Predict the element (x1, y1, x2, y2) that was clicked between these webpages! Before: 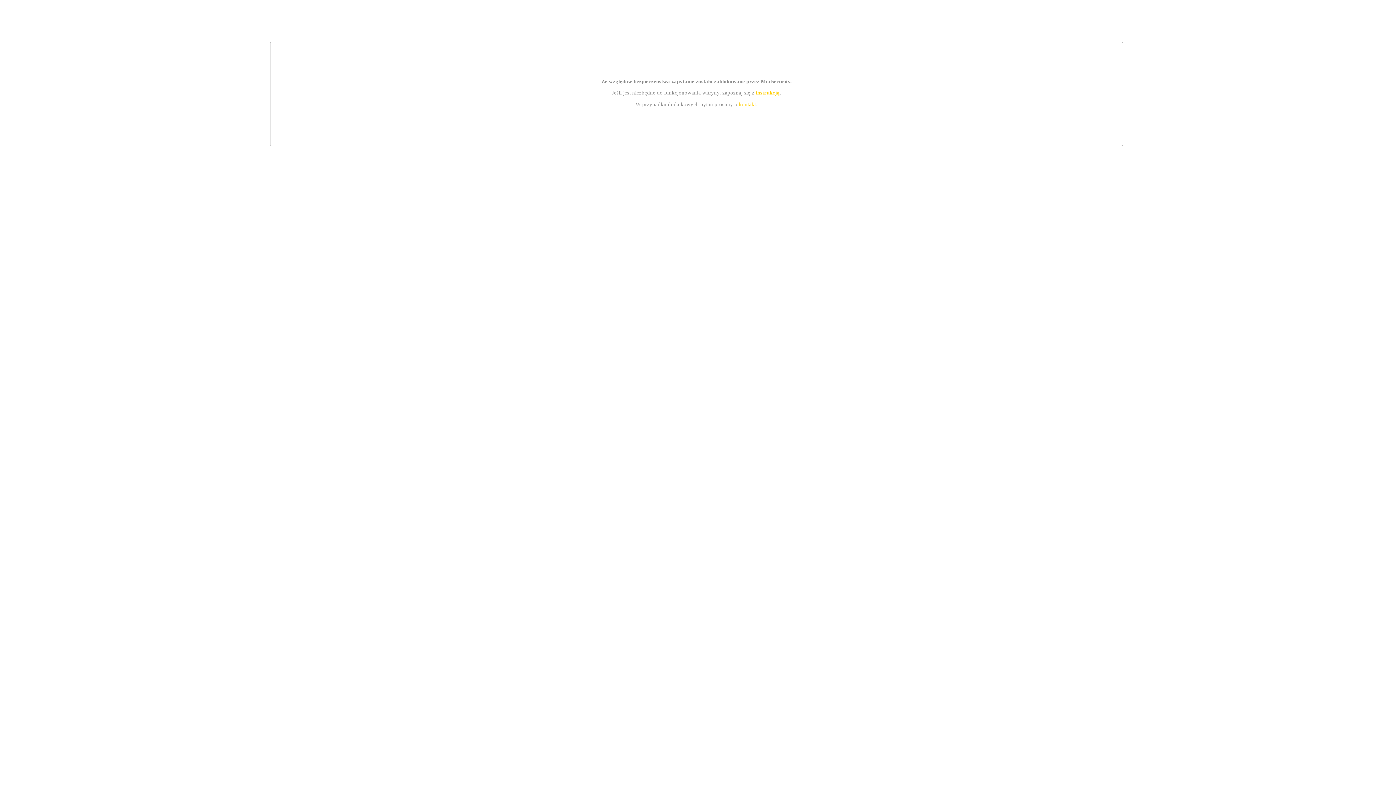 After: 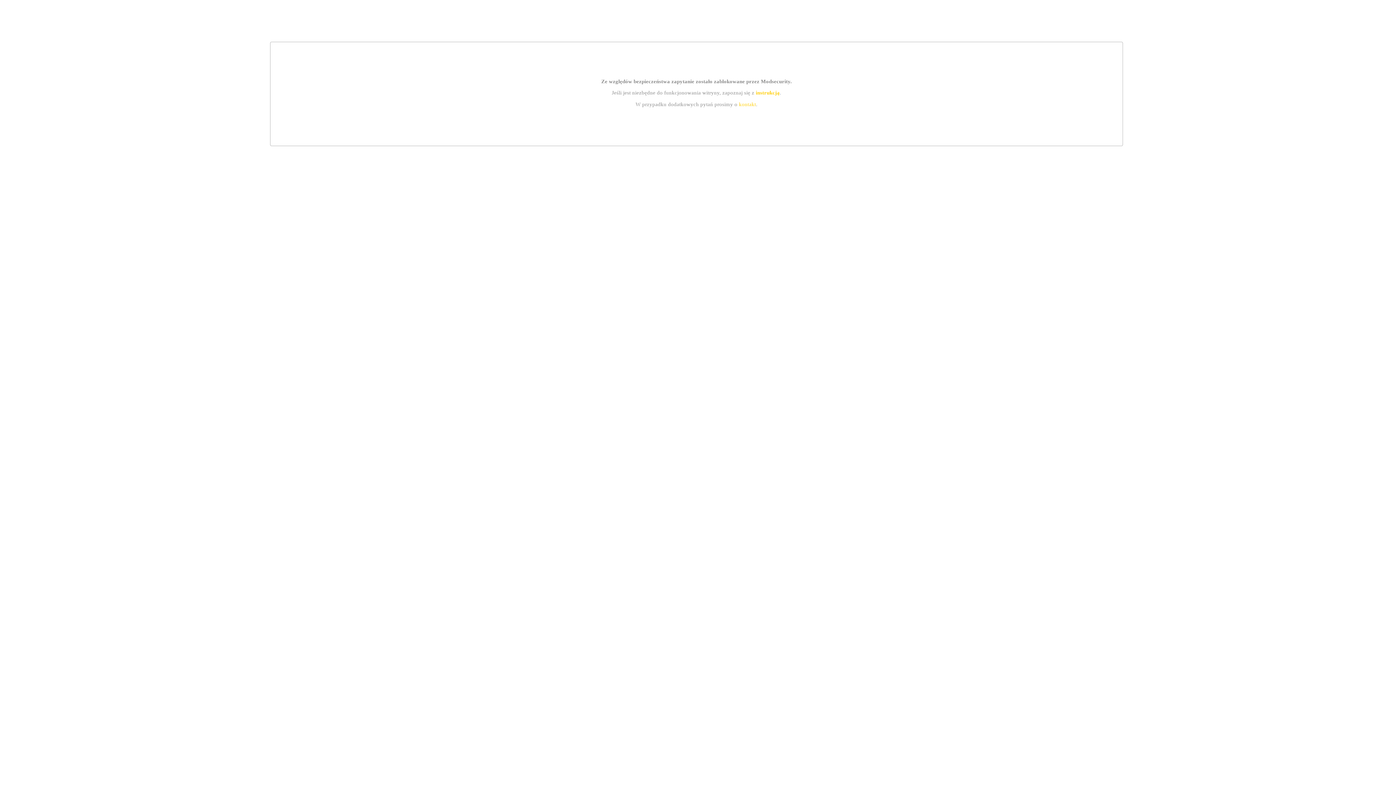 Action: label: kontakt bbox: (739, 101, 756, 107)